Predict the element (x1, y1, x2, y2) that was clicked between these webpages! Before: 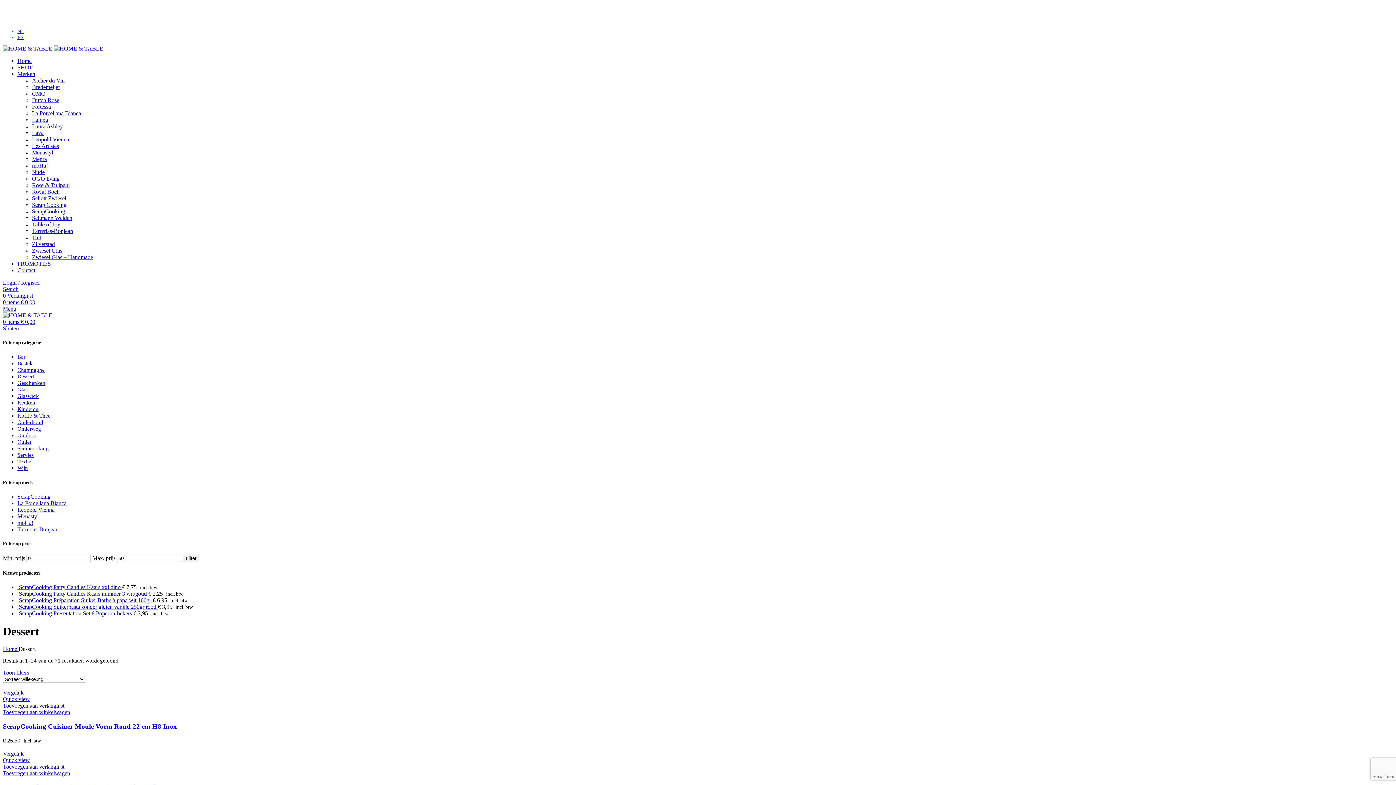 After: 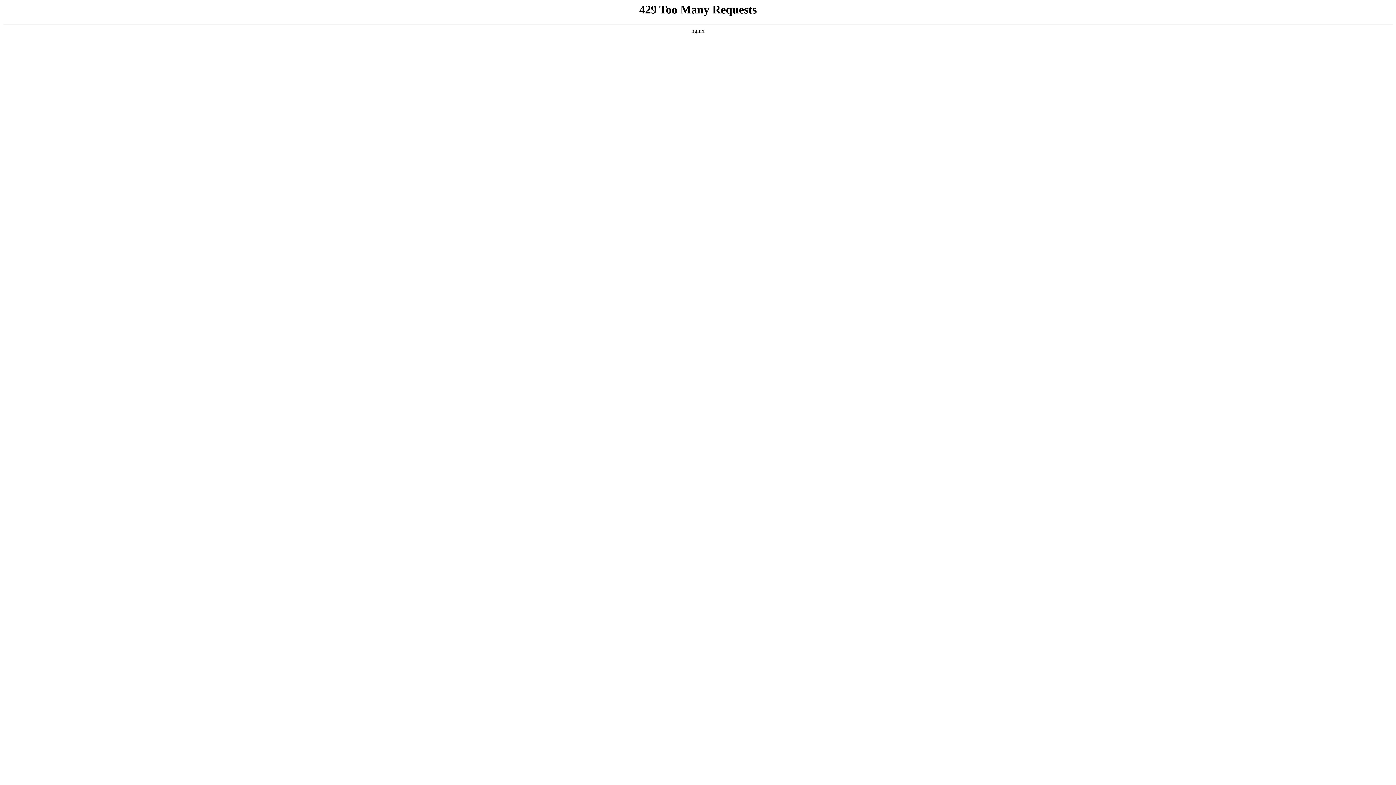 Action: label: Onderhoud bbox: (17, 419, 43, 425)